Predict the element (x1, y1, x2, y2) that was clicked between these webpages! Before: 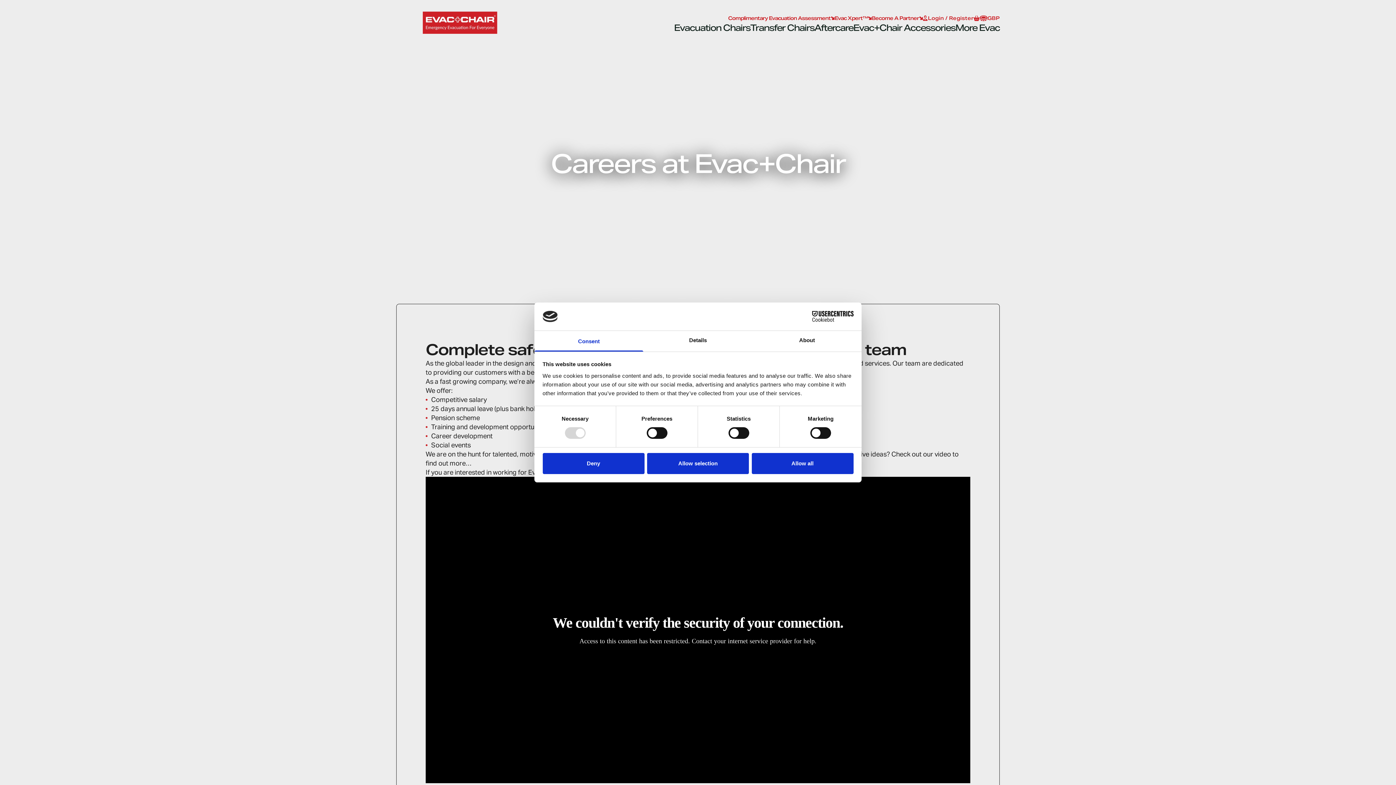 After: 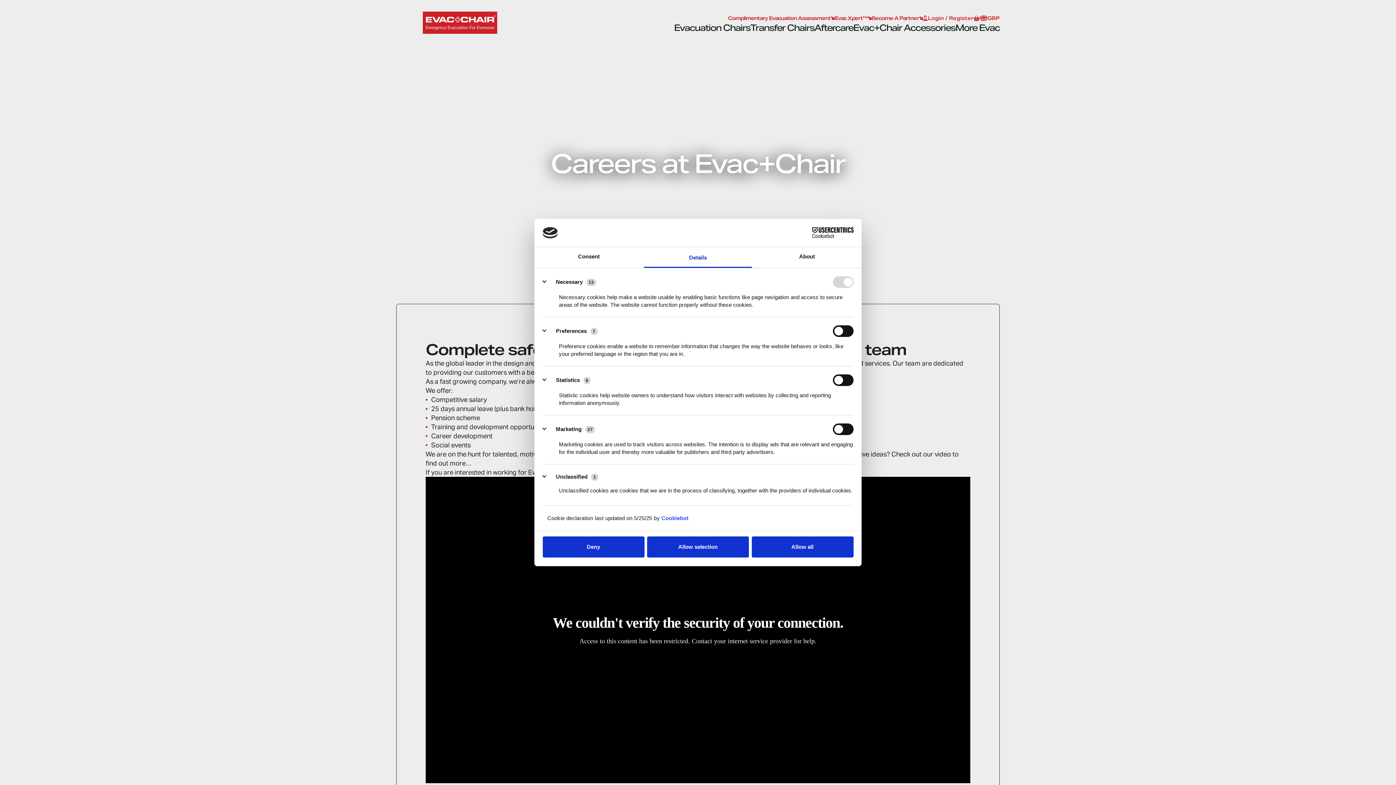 Action: bbox: (643, 331, 752, 351) label: Details